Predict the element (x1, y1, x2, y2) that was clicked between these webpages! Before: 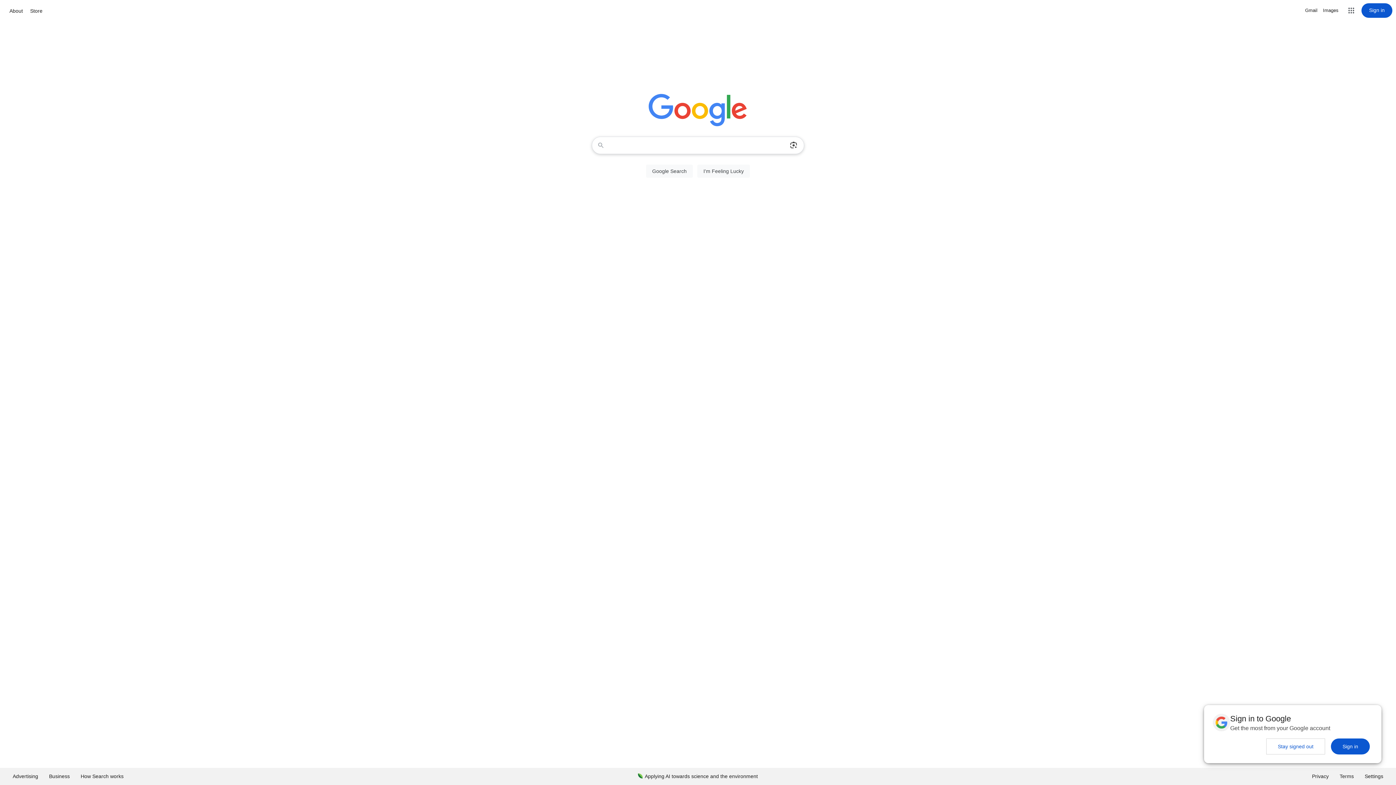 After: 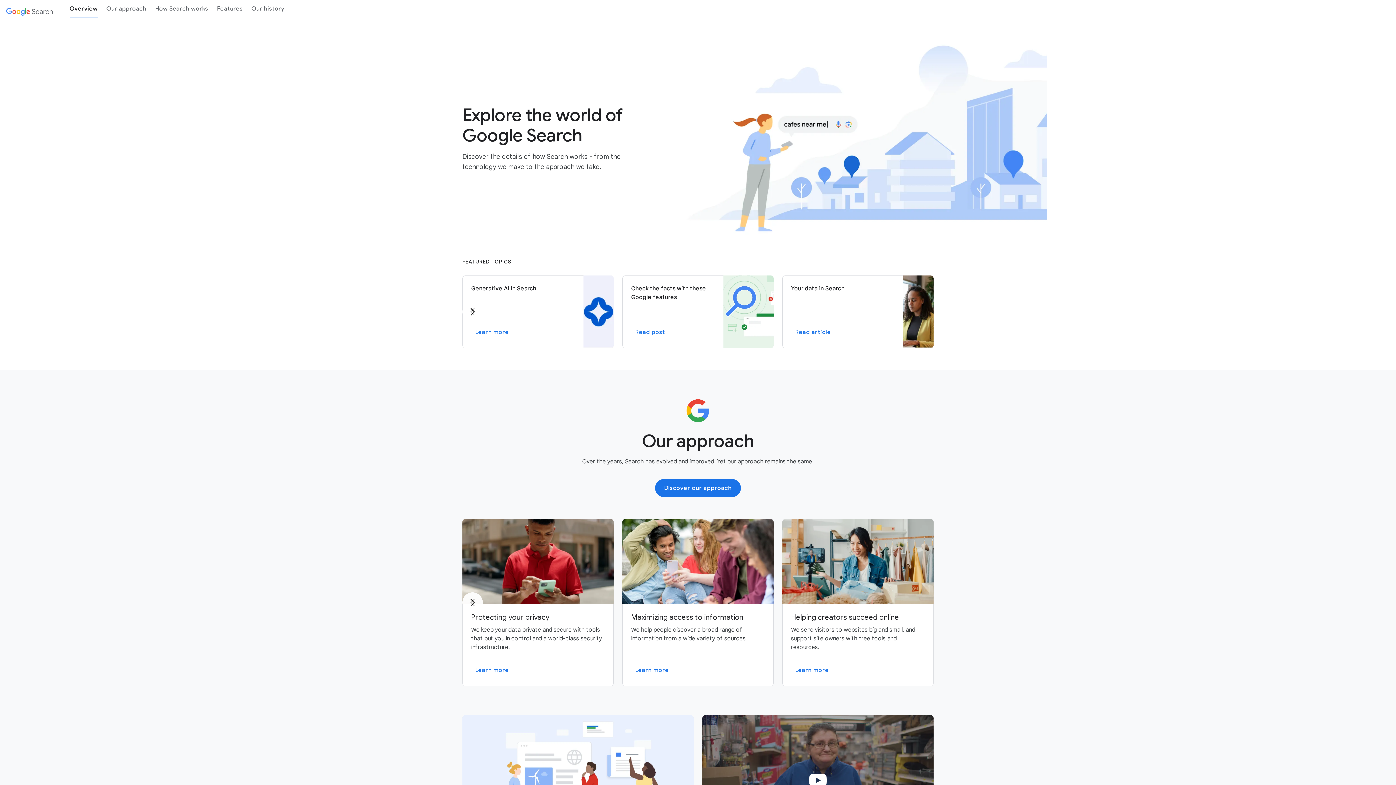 Action: bbox: (75, 768, 129, 785) label: How Search works